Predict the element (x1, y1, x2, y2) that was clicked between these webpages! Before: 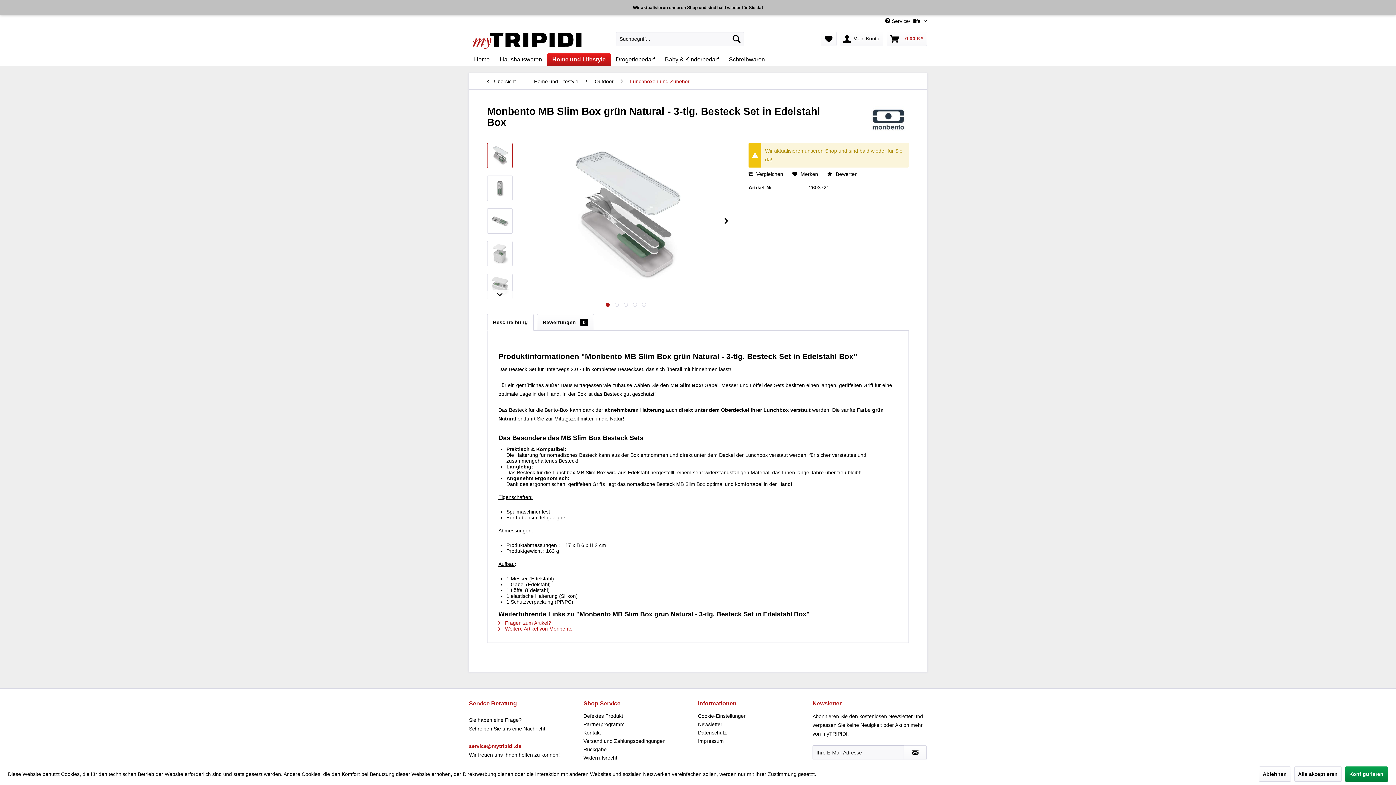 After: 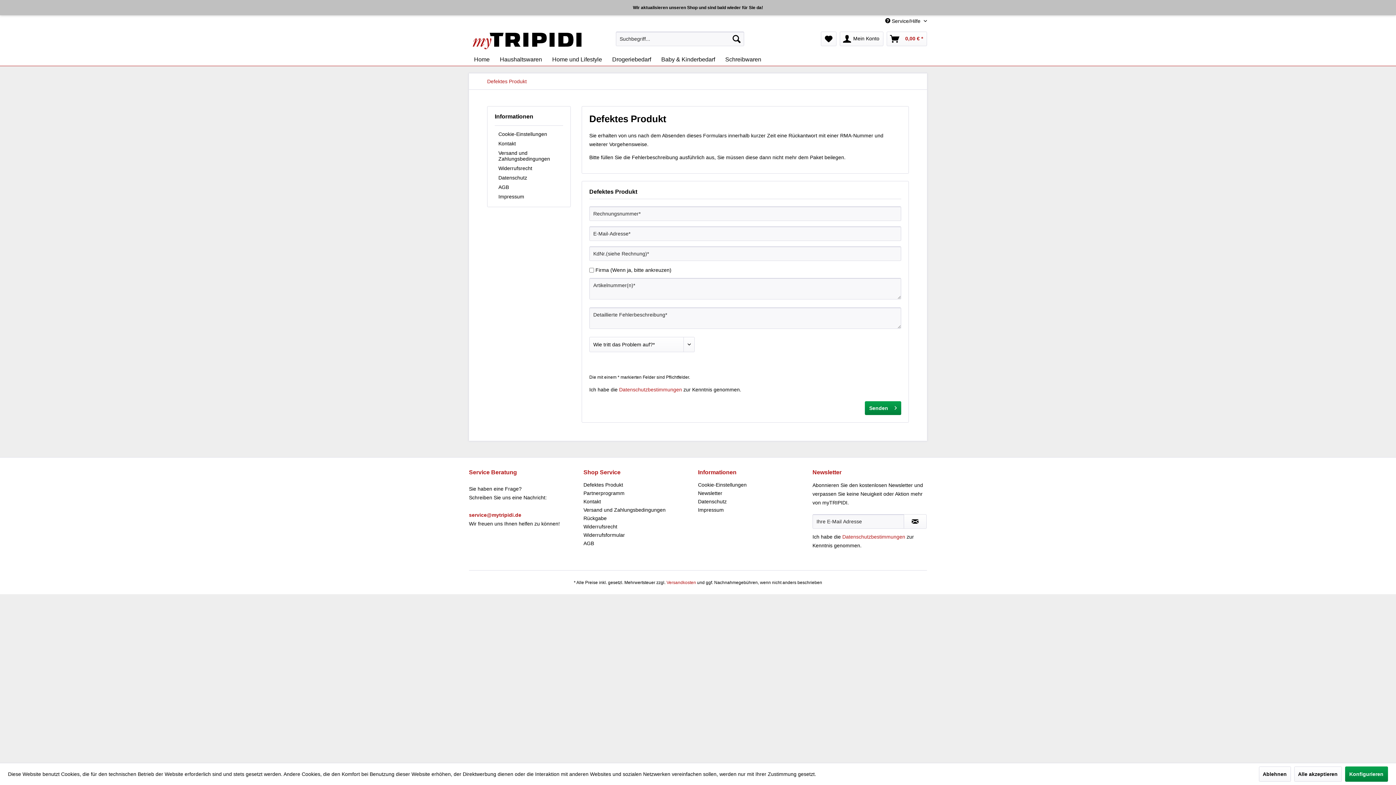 Action: bbox: (583, 712, 694, 720) label: Defektes Produkt